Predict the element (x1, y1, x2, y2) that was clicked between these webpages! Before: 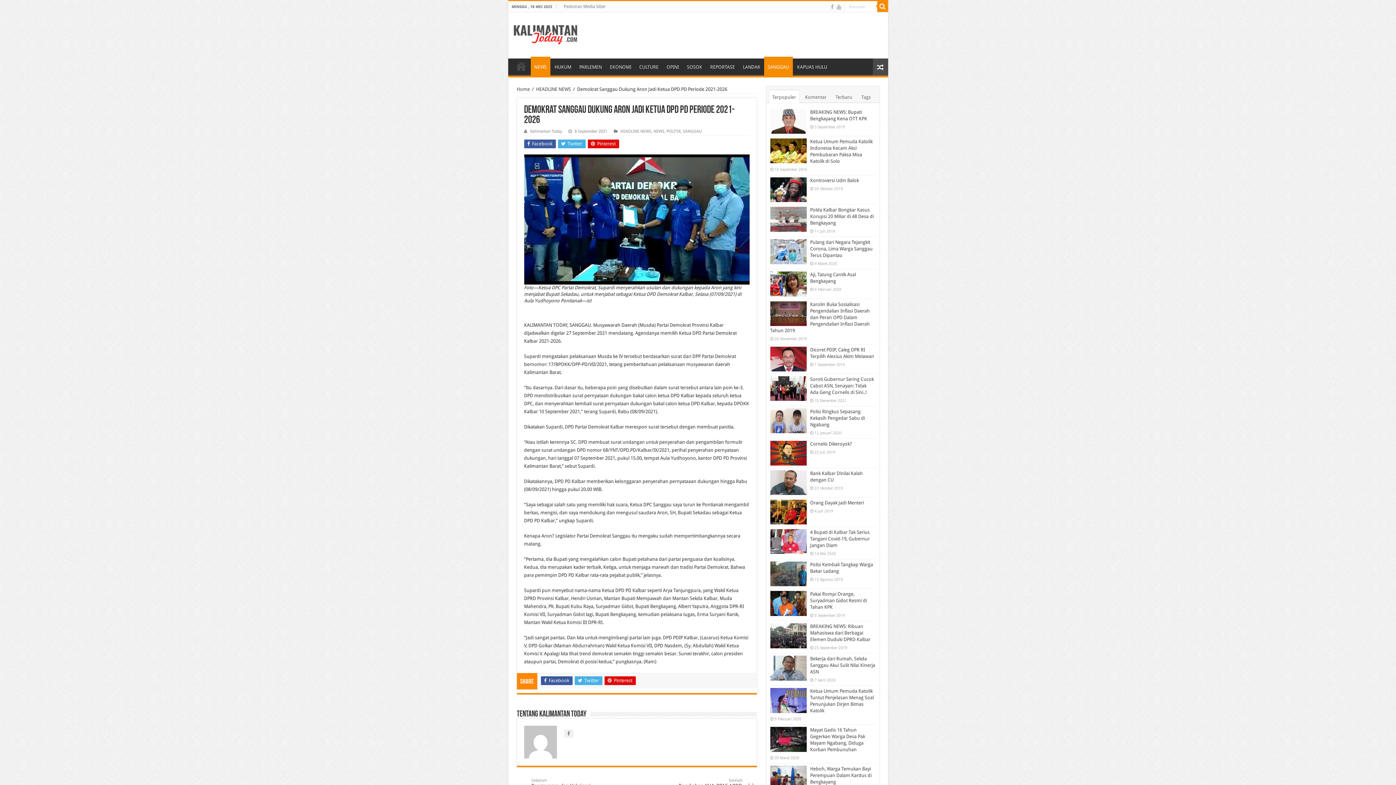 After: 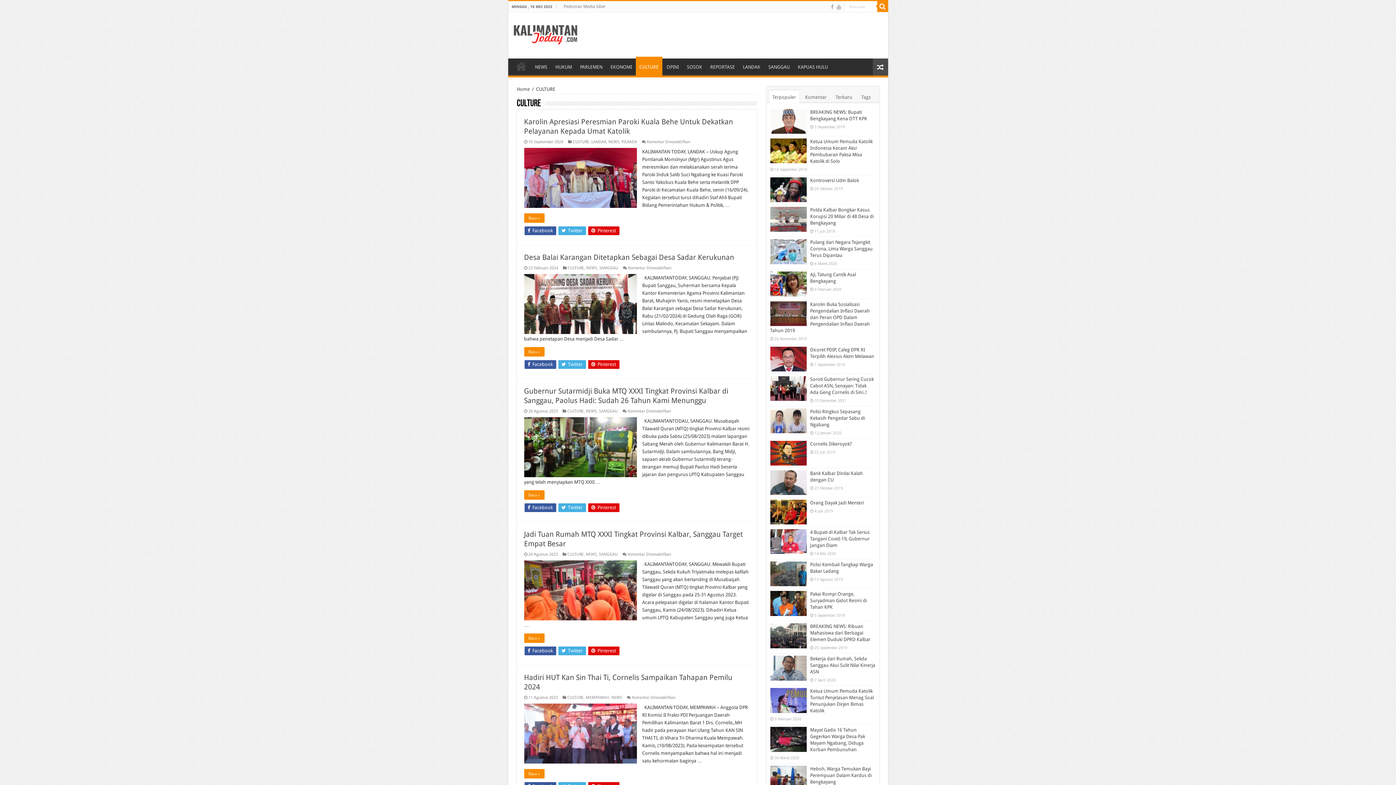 Action: label: CULTURE bbox: (635, 58, 662, 73)